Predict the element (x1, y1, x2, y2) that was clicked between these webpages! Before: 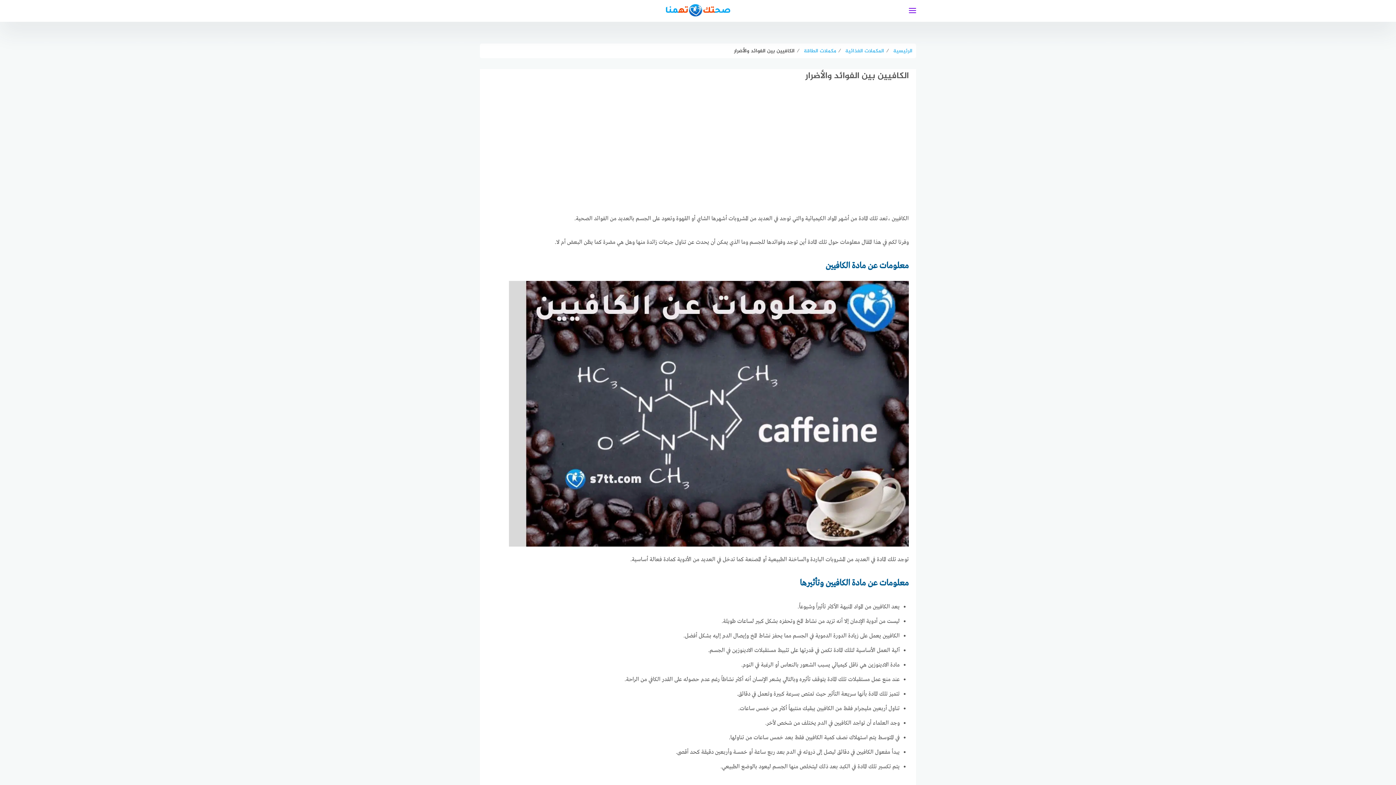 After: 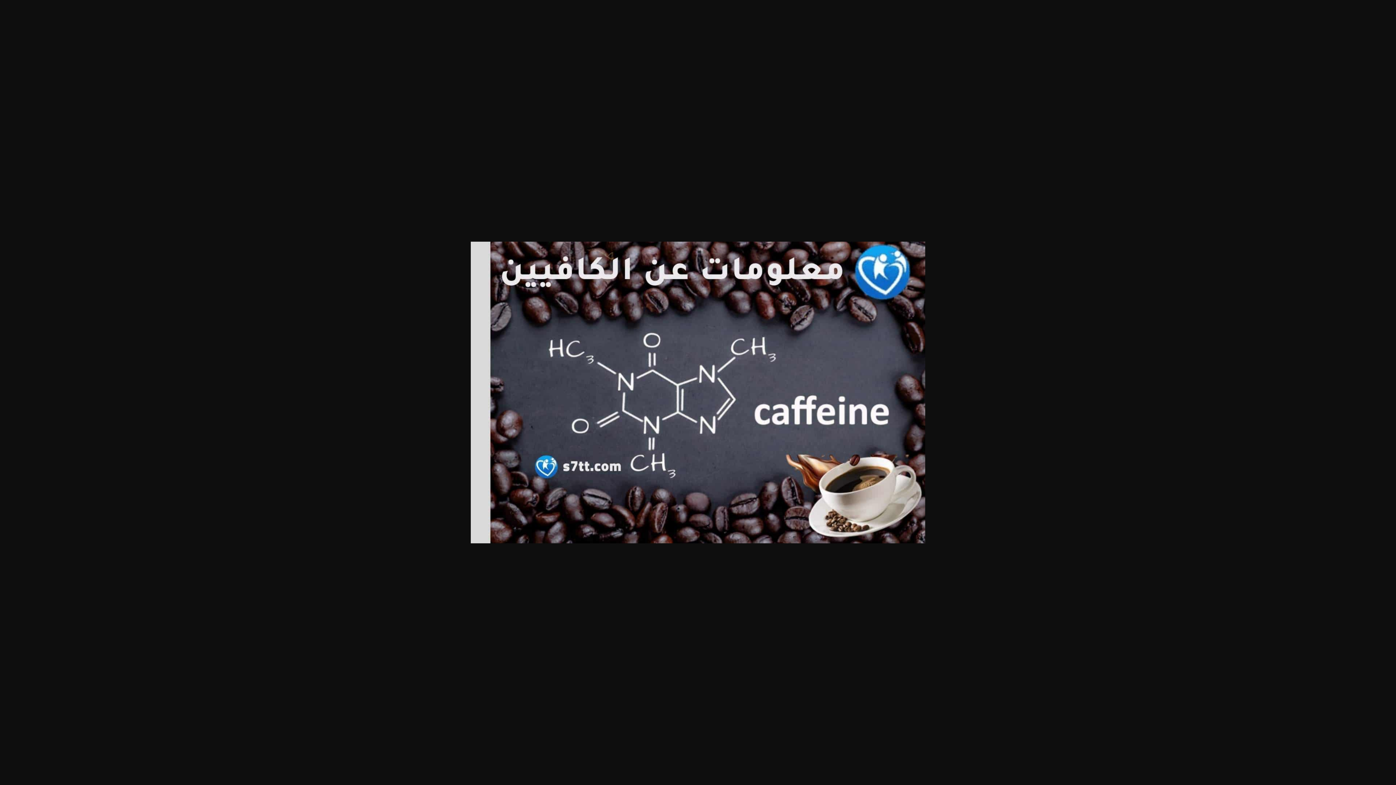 Action: bbox: (509, 281, 909, 552)